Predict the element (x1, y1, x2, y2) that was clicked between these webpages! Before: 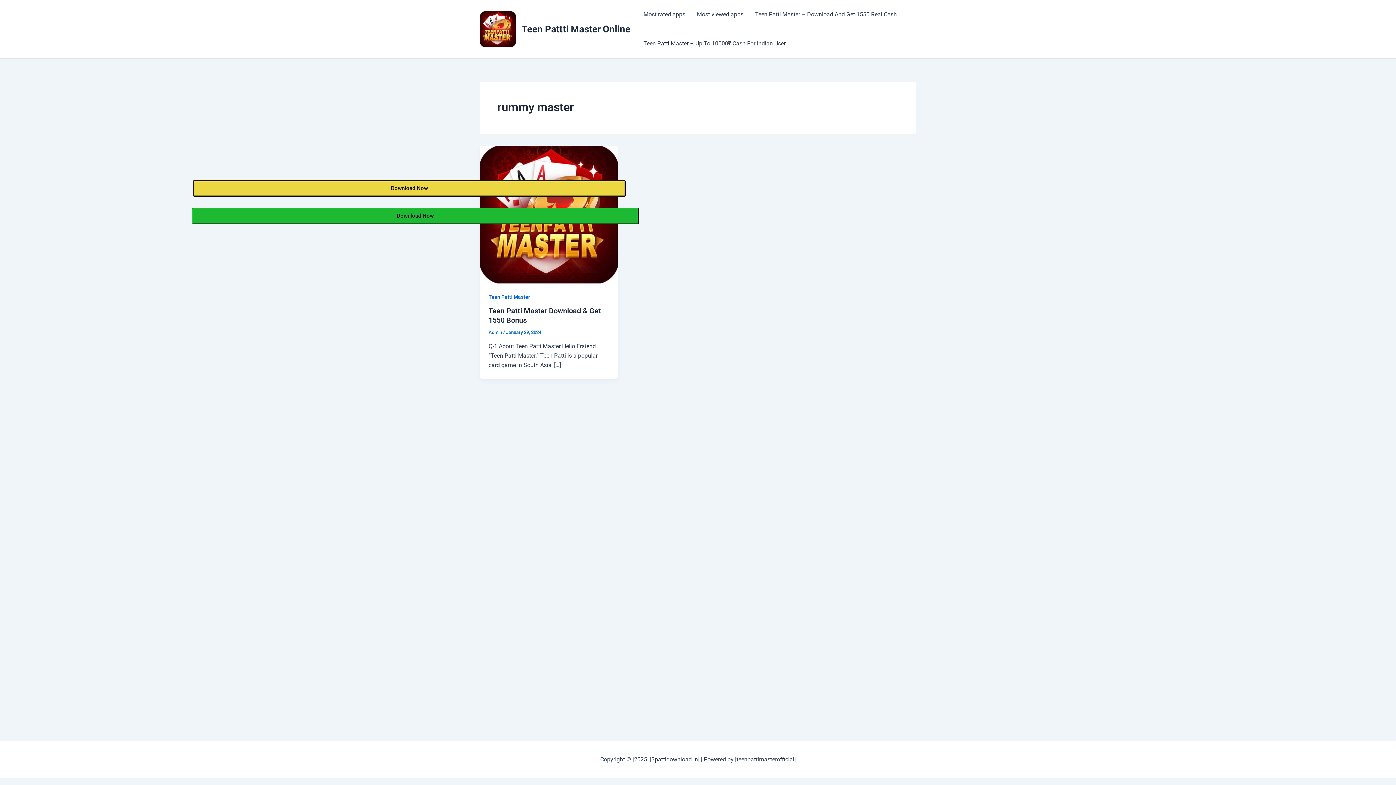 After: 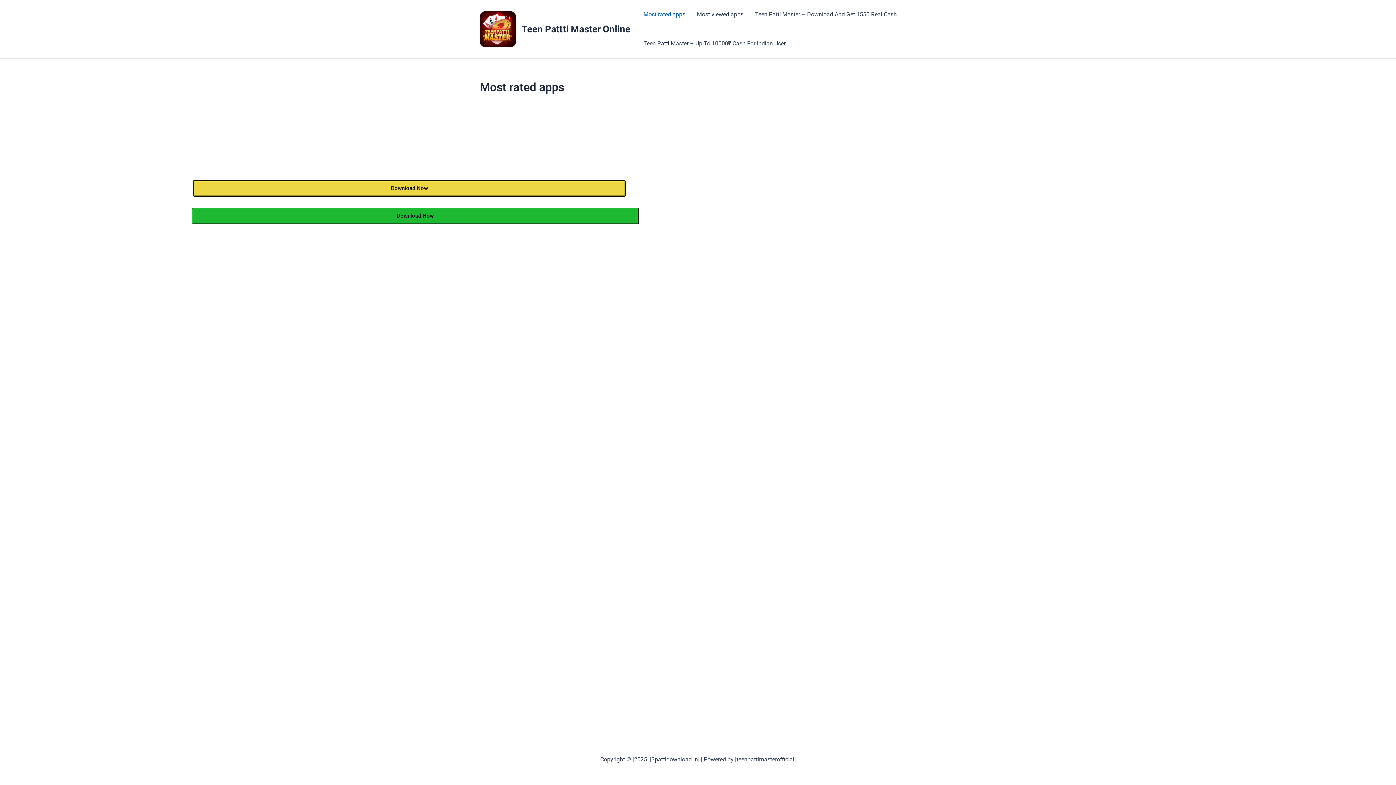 Action: label: Most rated apps bbox: (637, 0, 691, 29)